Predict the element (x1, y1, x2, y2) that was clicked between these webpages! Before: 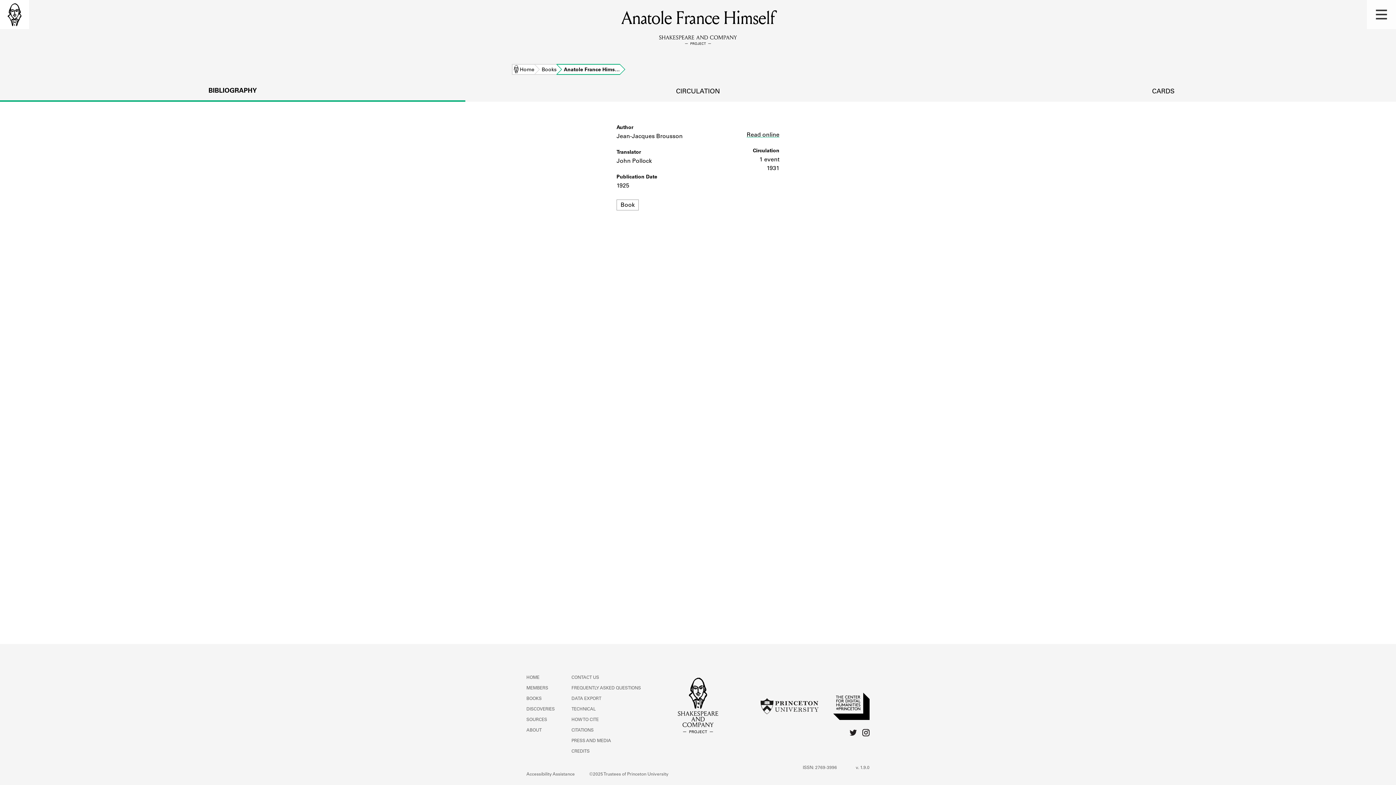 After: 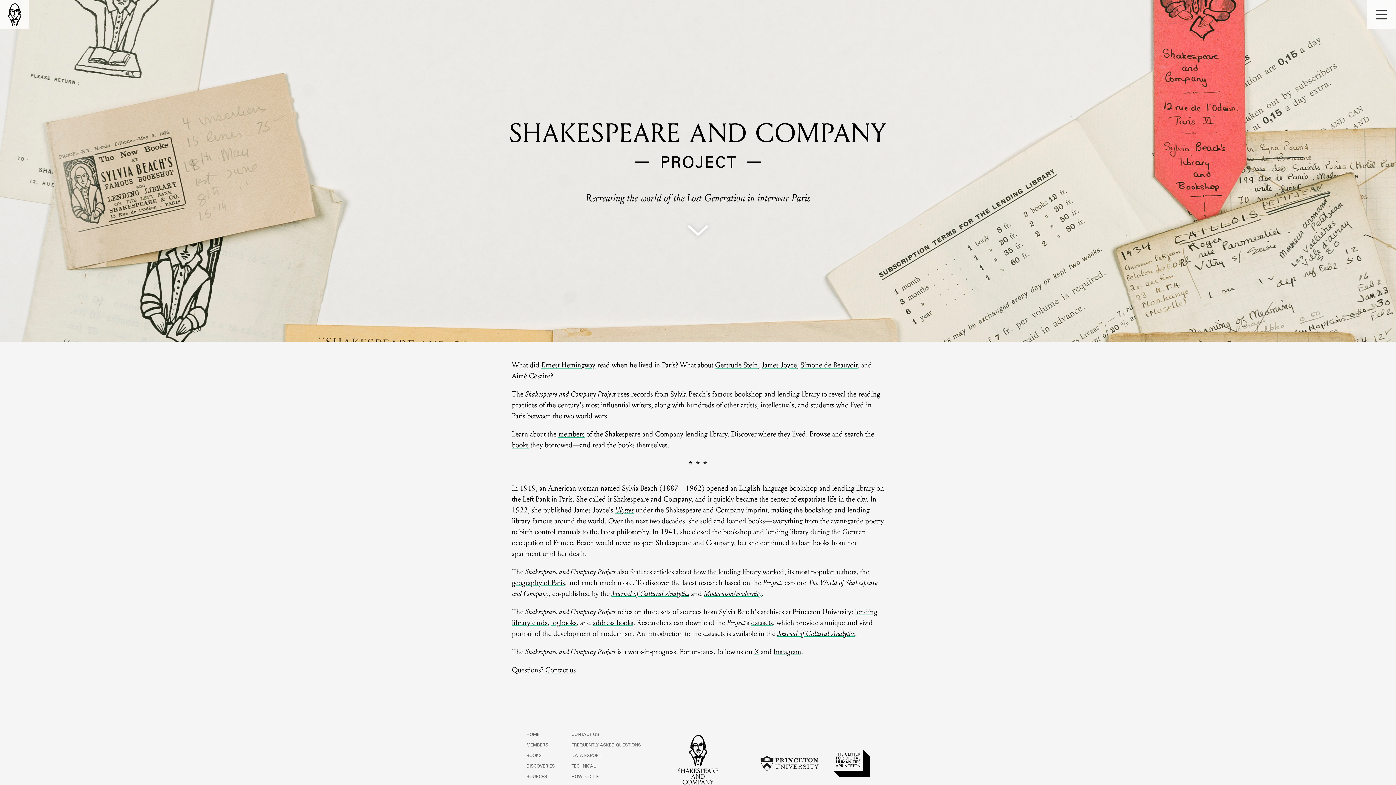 Action: bbox: (0, 0, 29, 29) label: home